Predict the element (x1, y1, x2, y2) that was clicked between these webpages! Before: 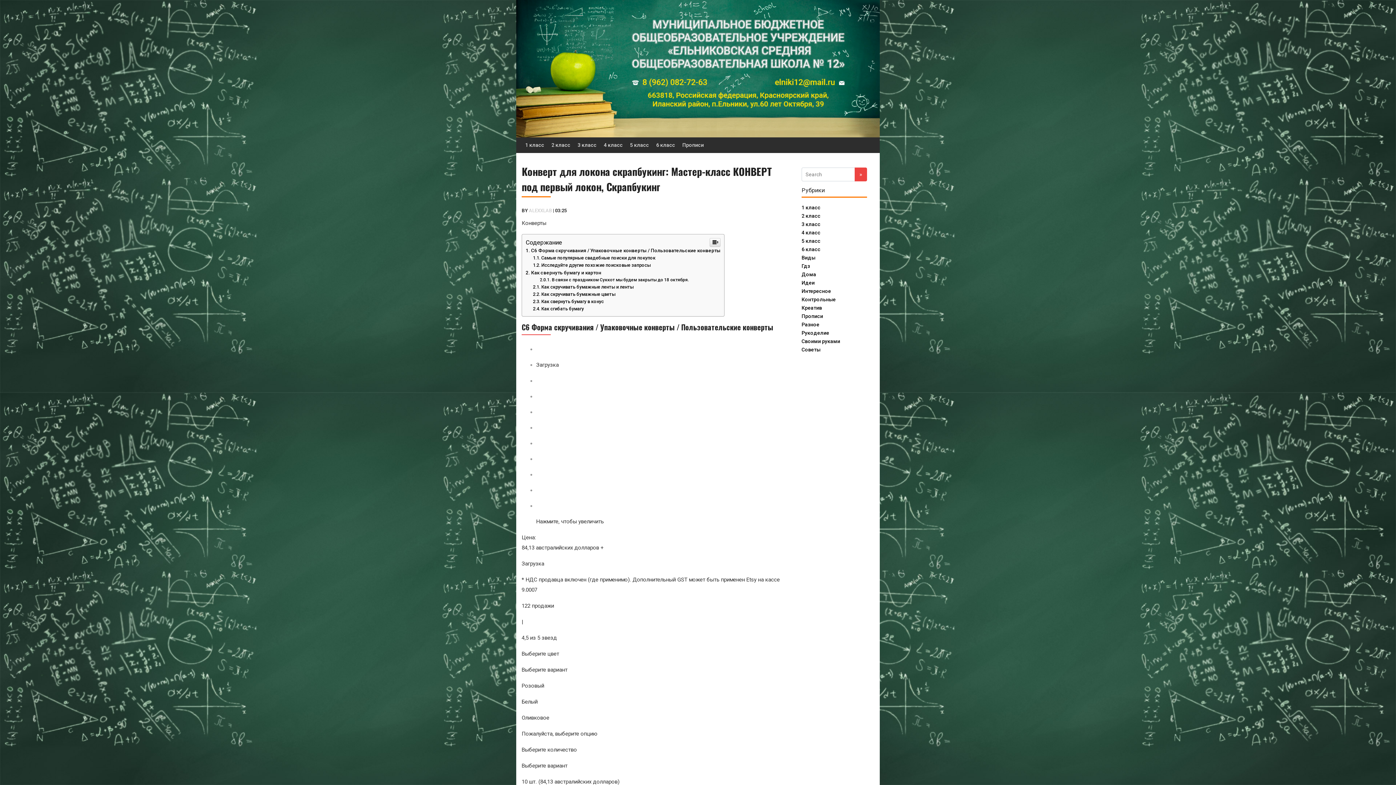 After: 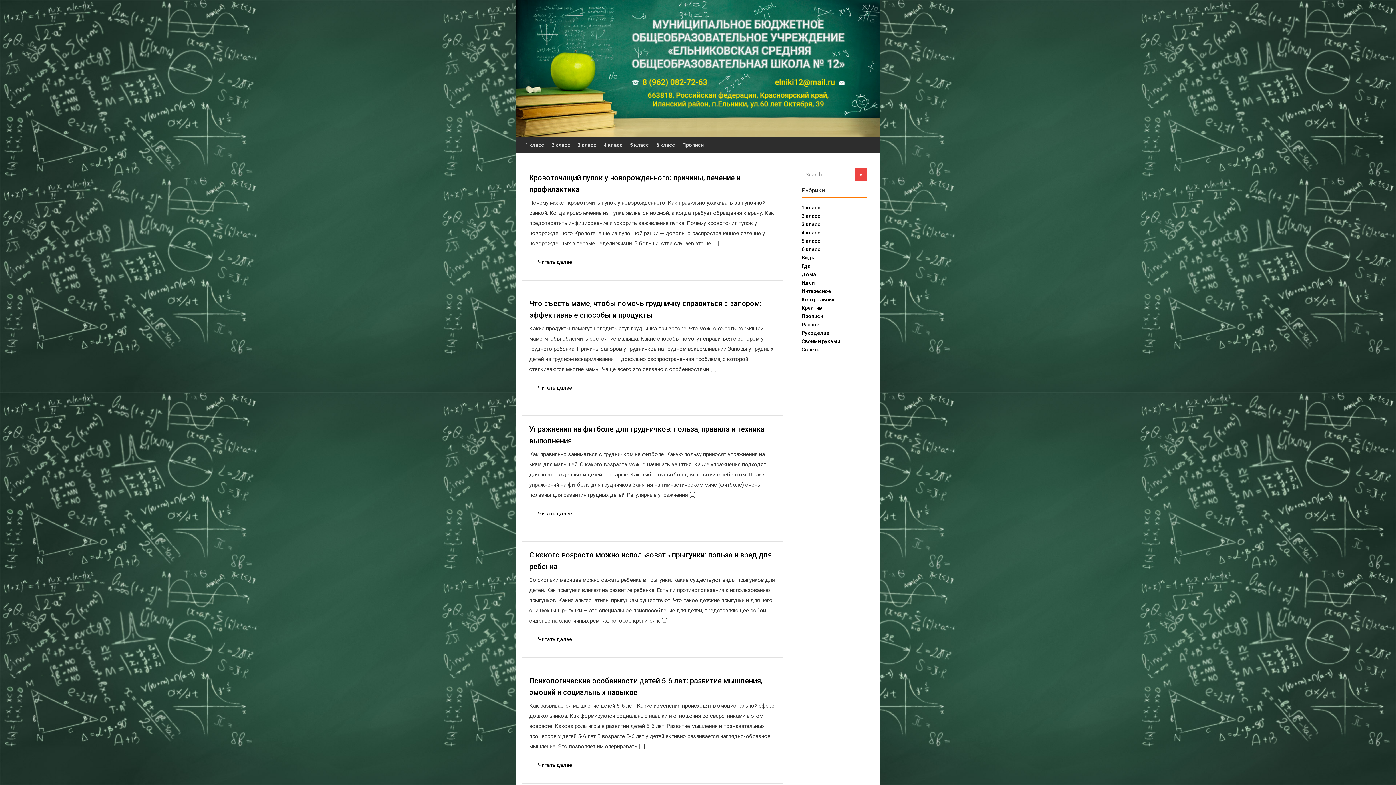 Action: label: Разное bbox: (801, 321, 820, 327)